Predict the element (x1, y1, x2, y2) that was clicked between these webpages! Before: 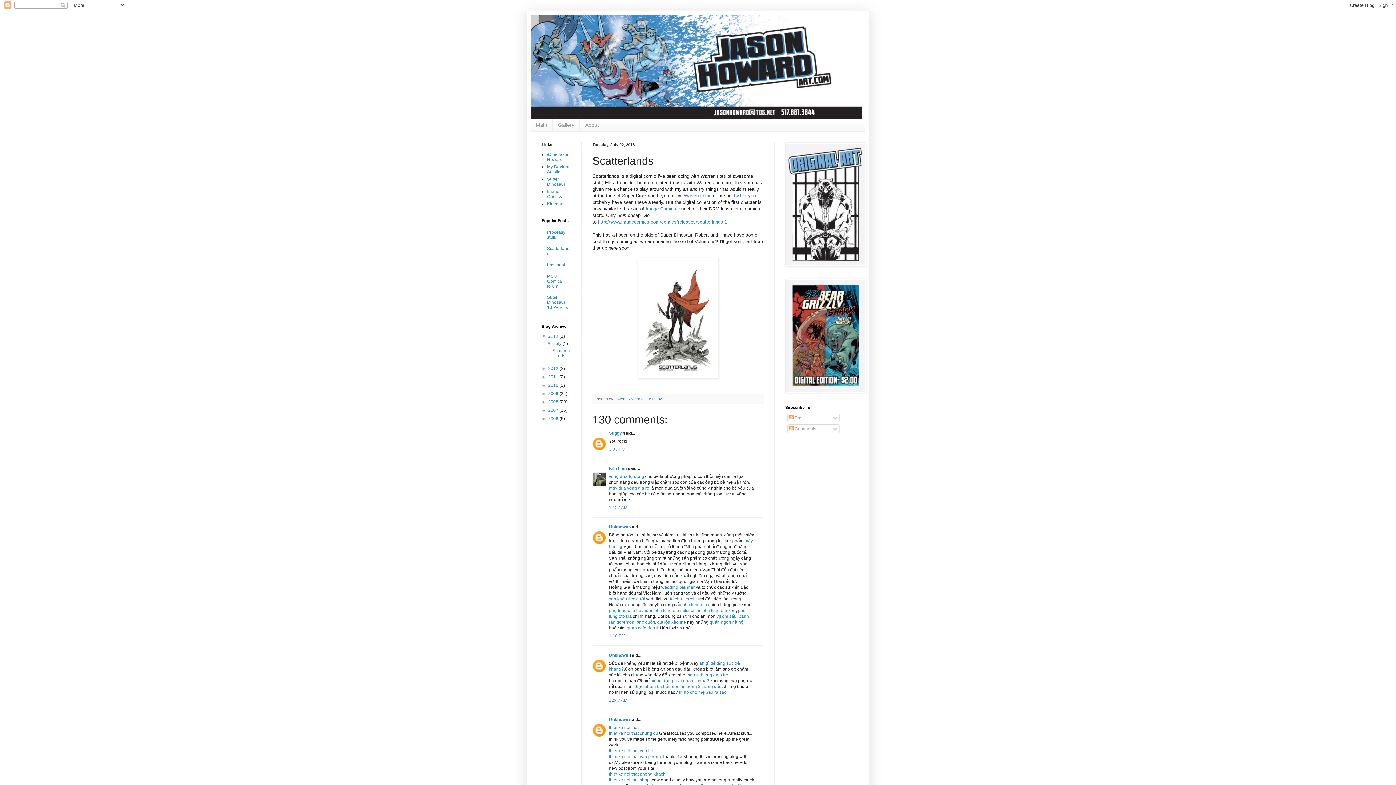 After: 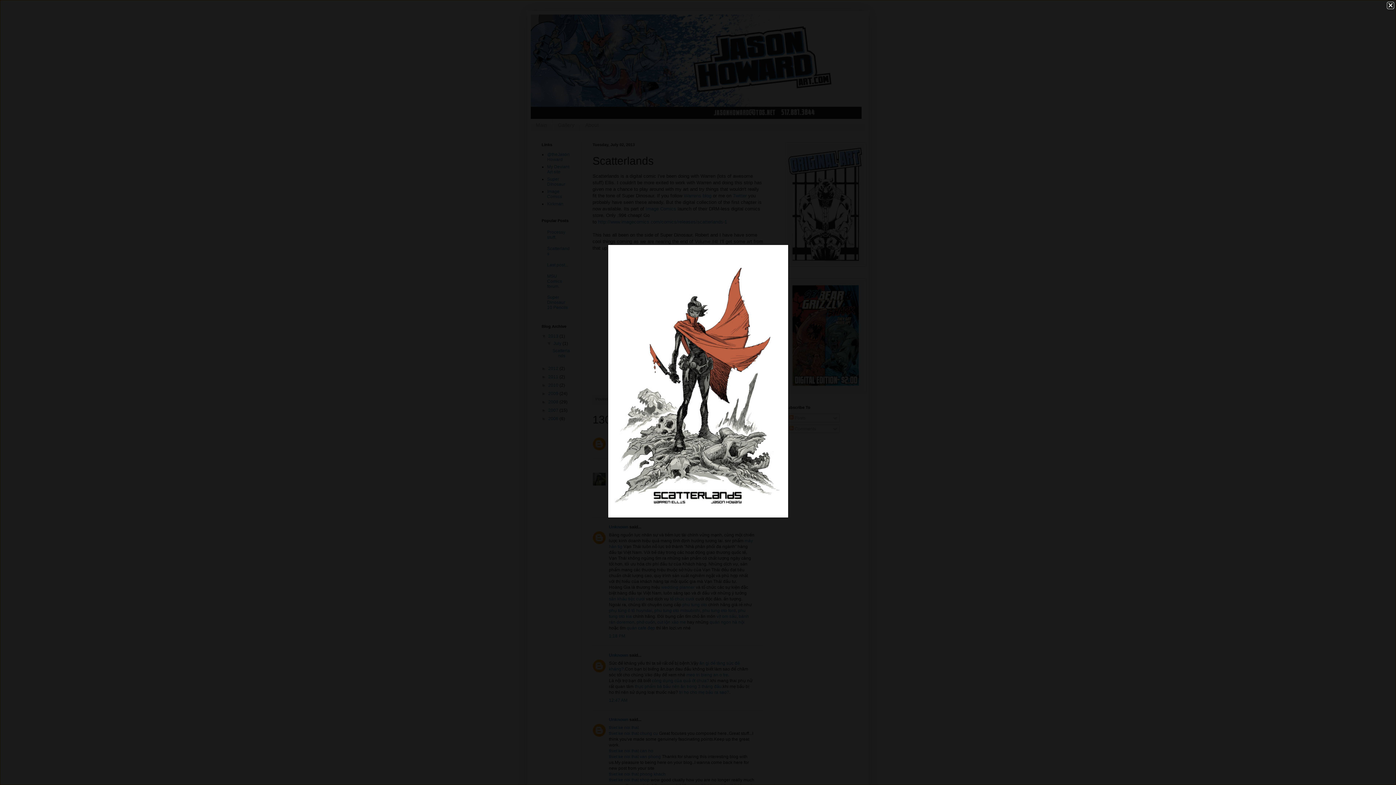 Action: bbox: (637, 374, 718, 380)